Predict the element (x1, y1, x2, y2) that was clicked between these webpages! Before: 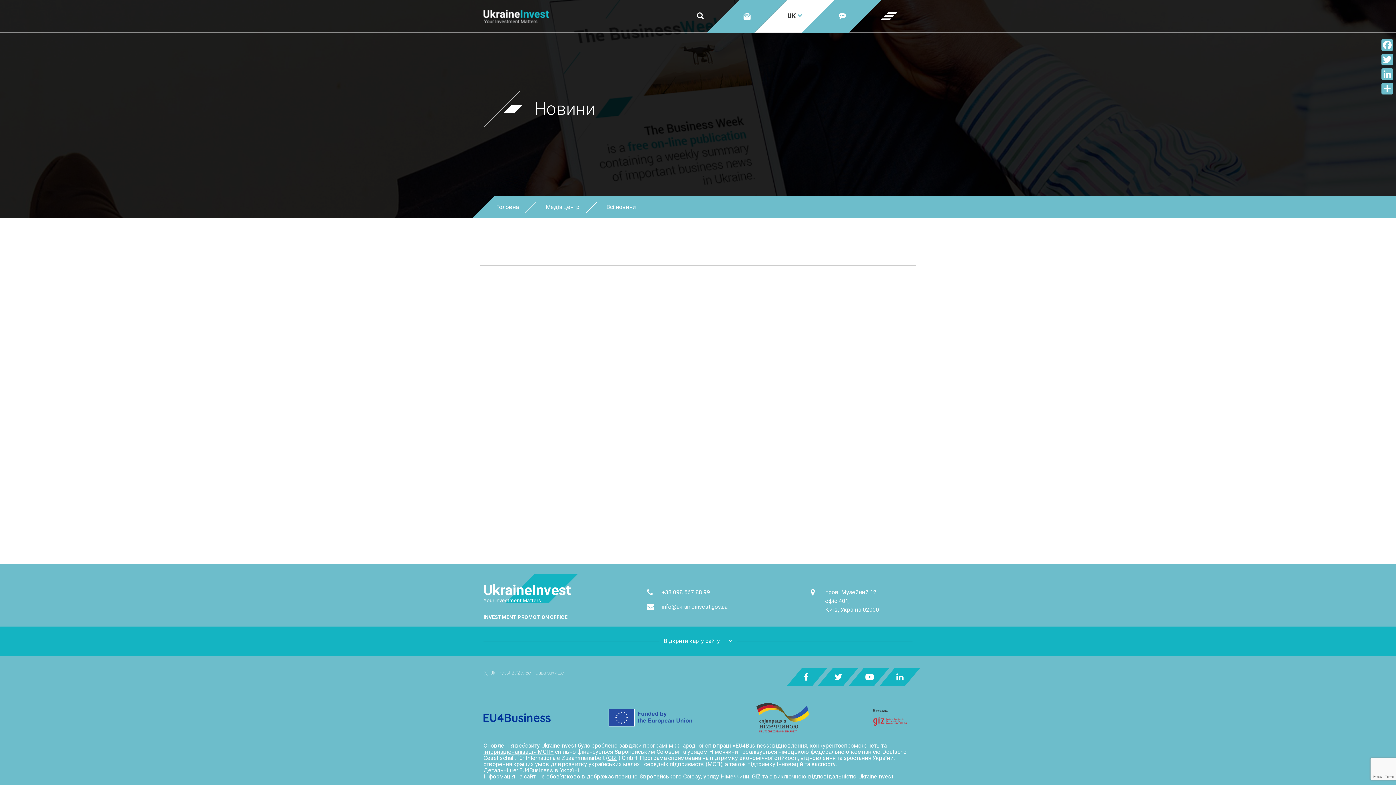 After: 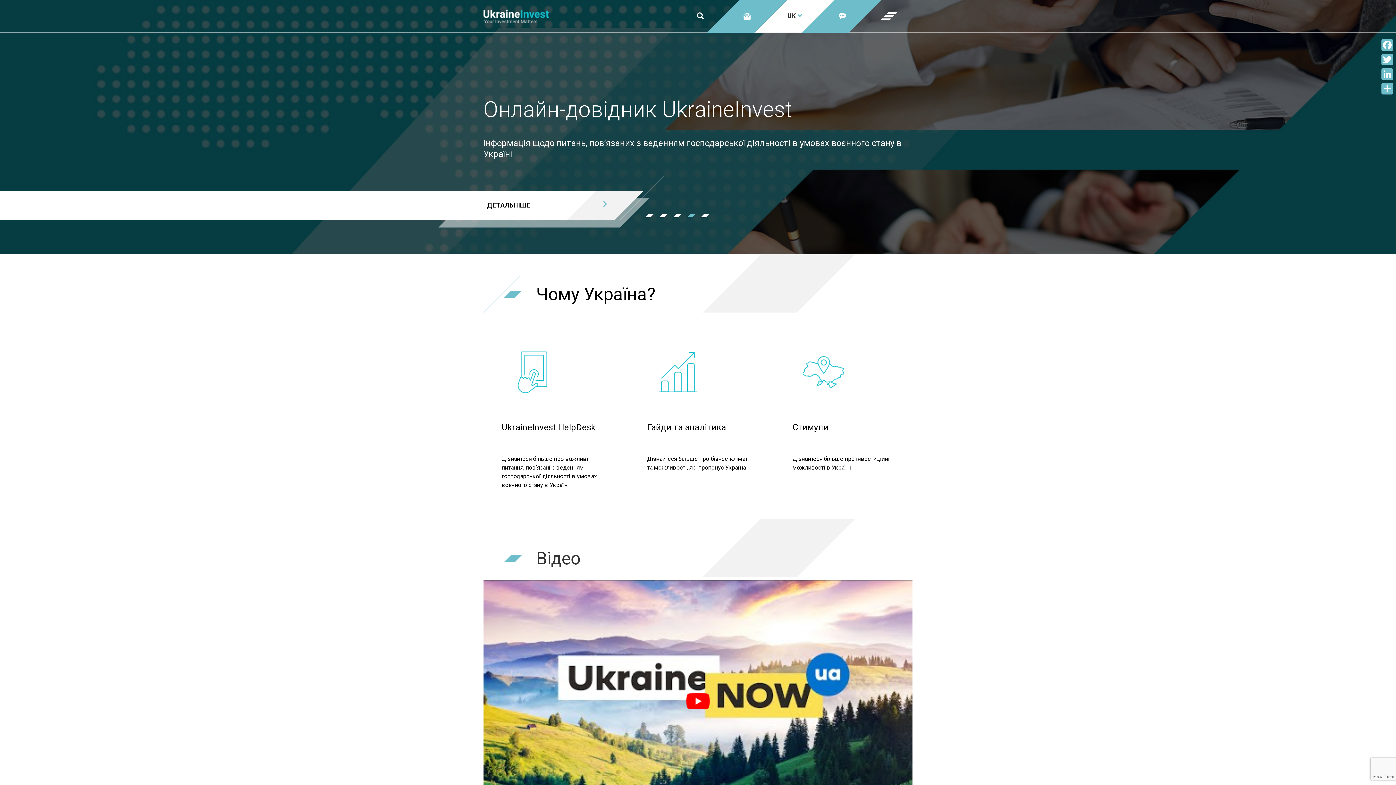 Action: bbox: (483, 9, 549, 23)